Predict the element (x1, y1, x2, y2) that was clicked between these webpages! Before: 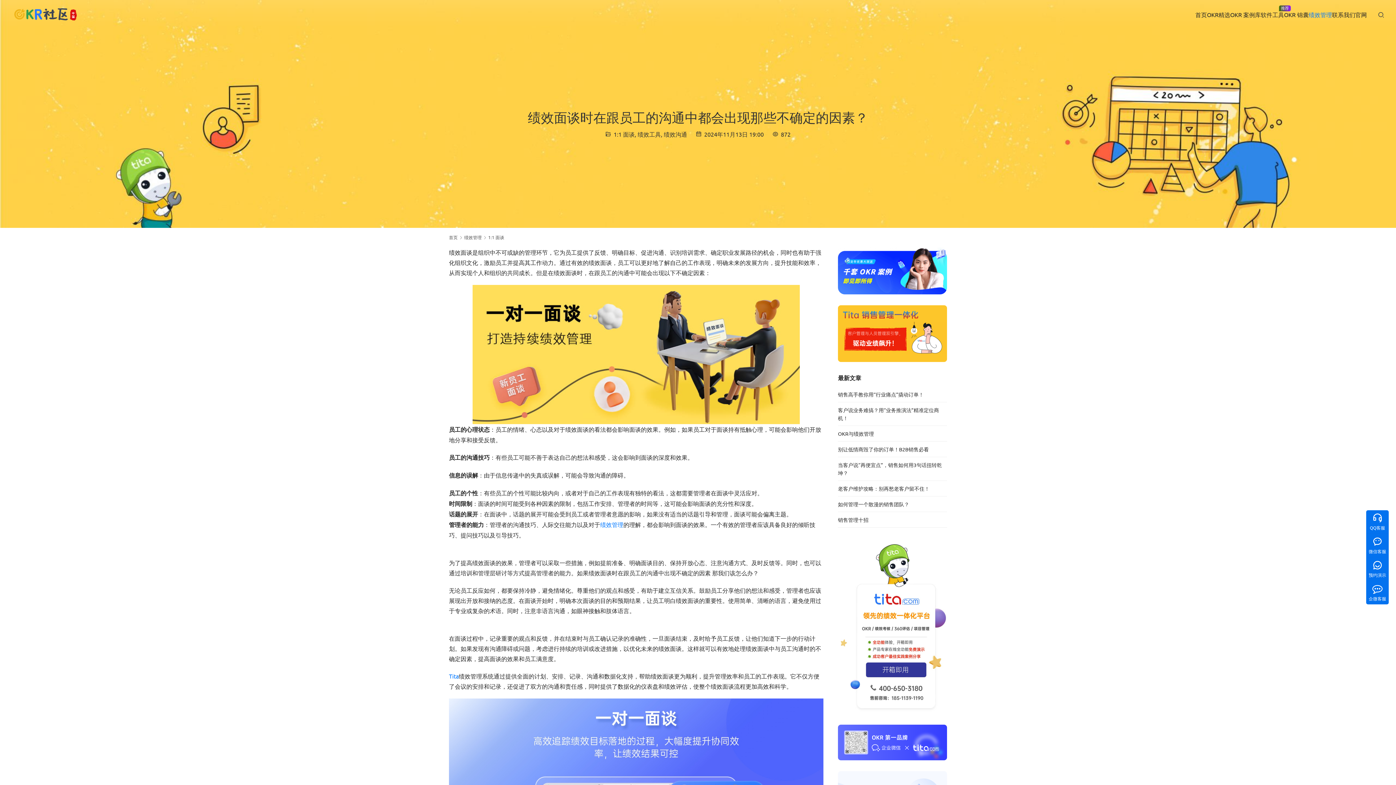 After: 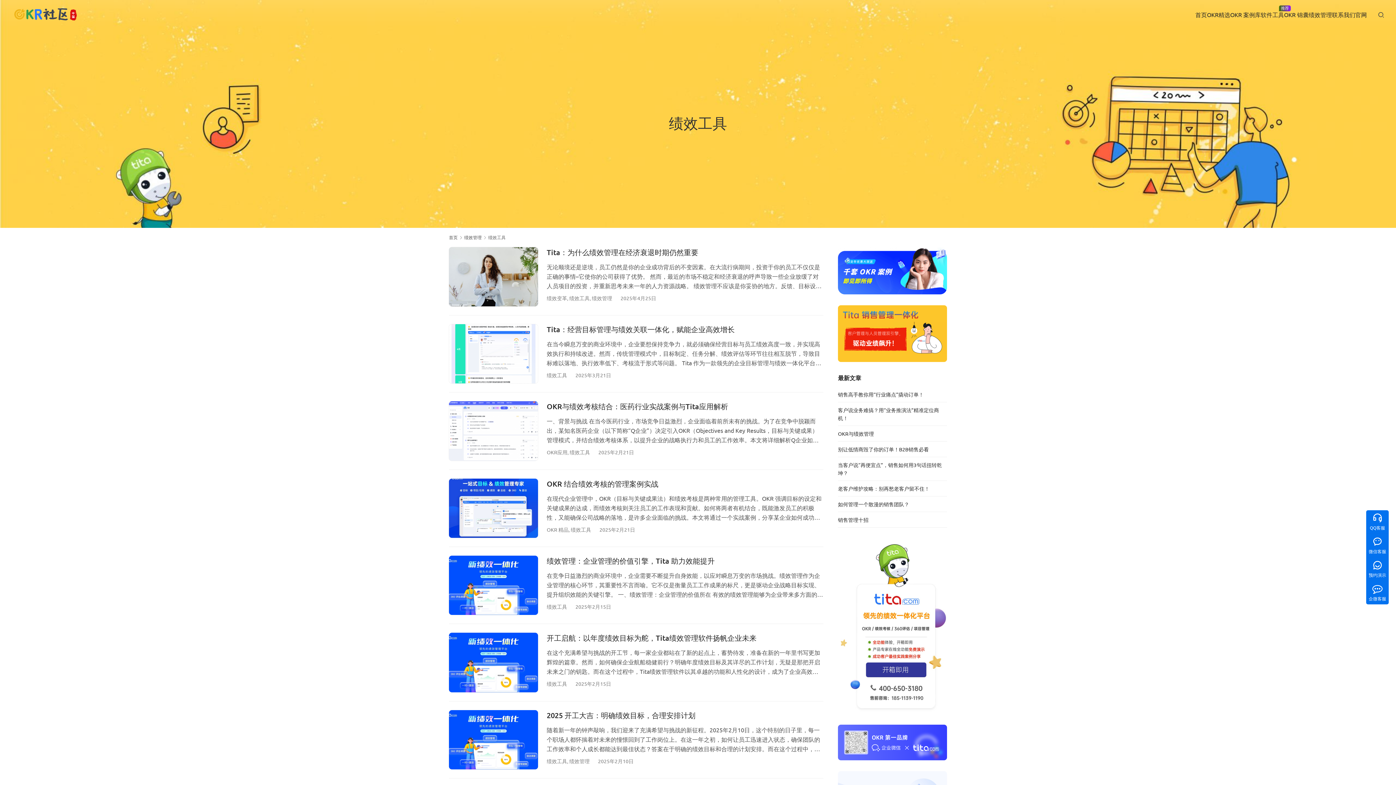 Action: bbox: (637, 130, 661, 137) label: 绩效工具